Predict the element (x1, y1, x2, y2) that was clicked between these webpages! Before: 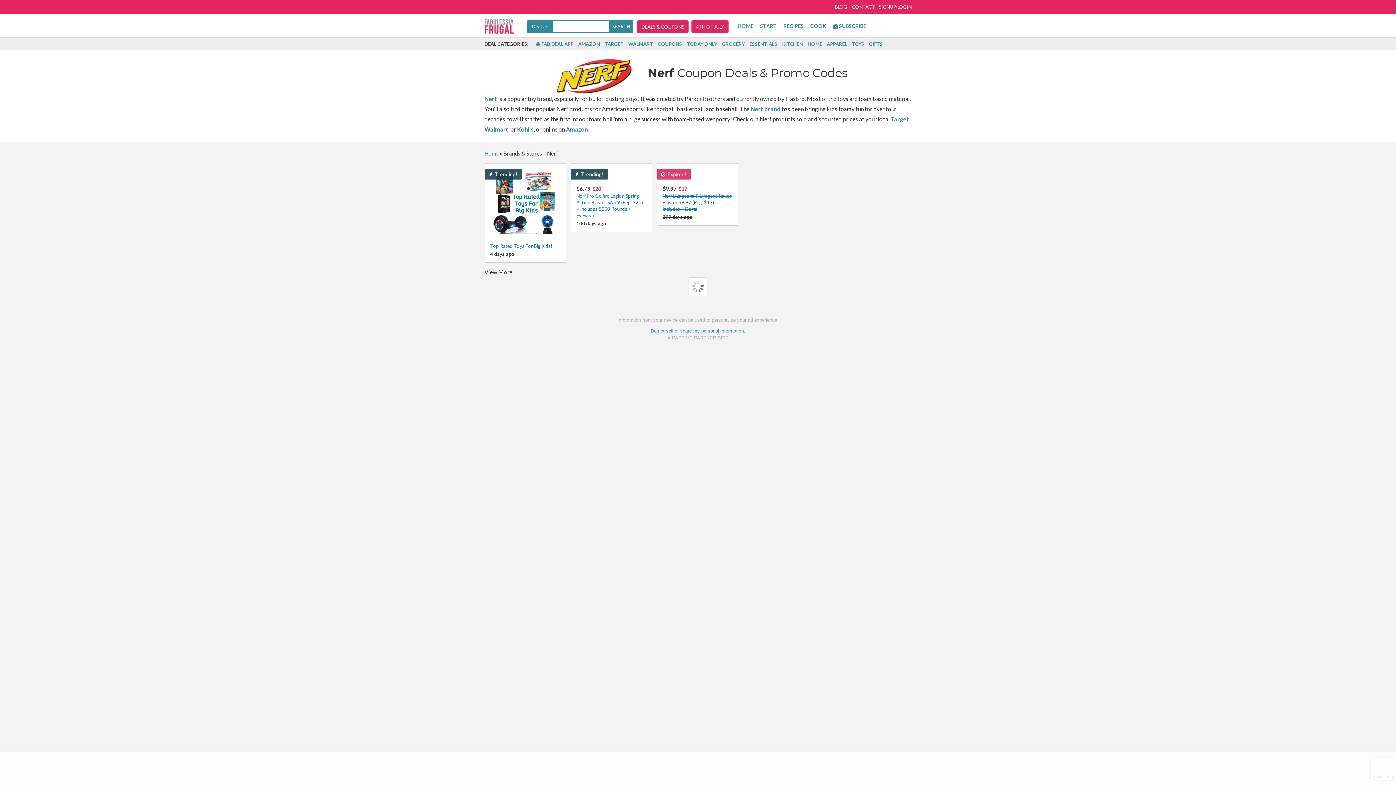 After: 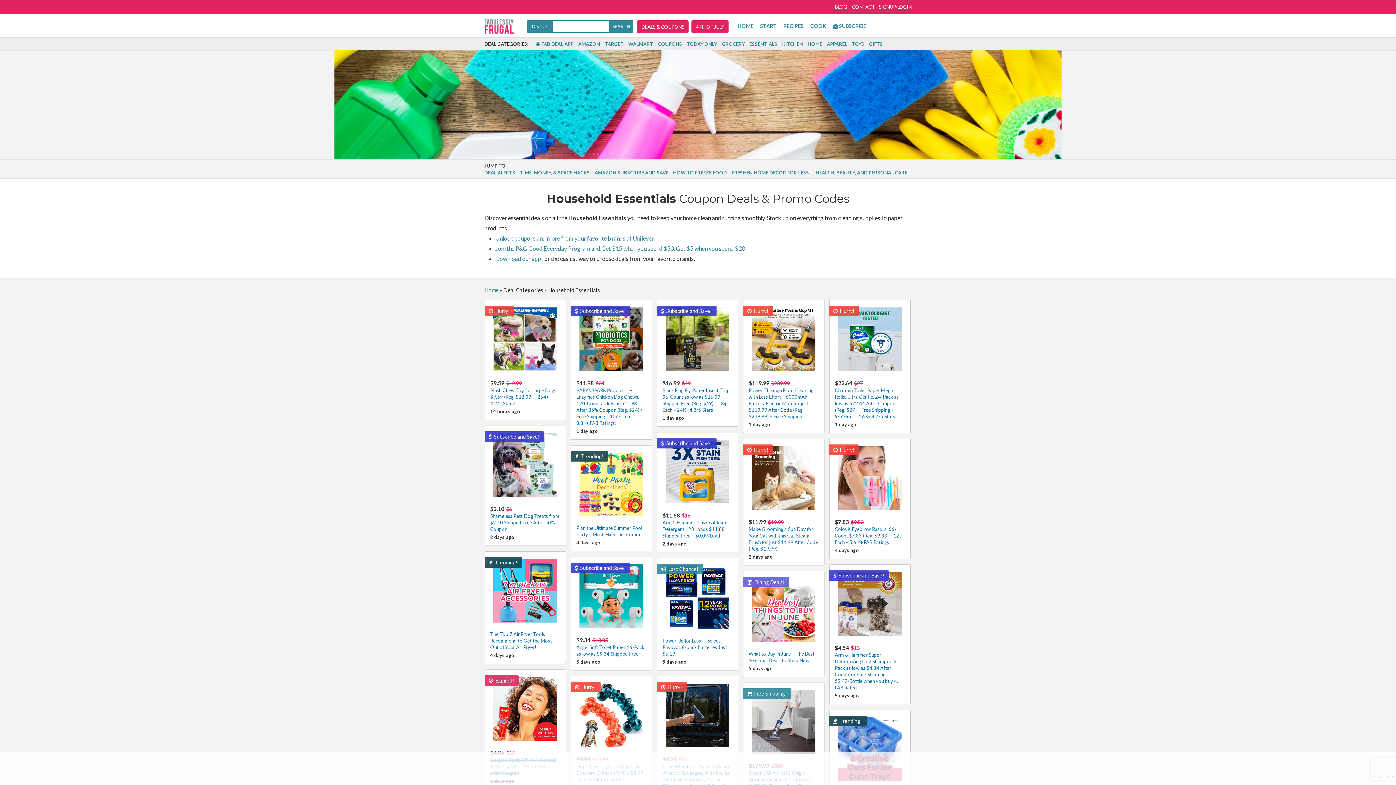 Action: bbox: (749, 41, 777, 46) label: ESSENTIALS